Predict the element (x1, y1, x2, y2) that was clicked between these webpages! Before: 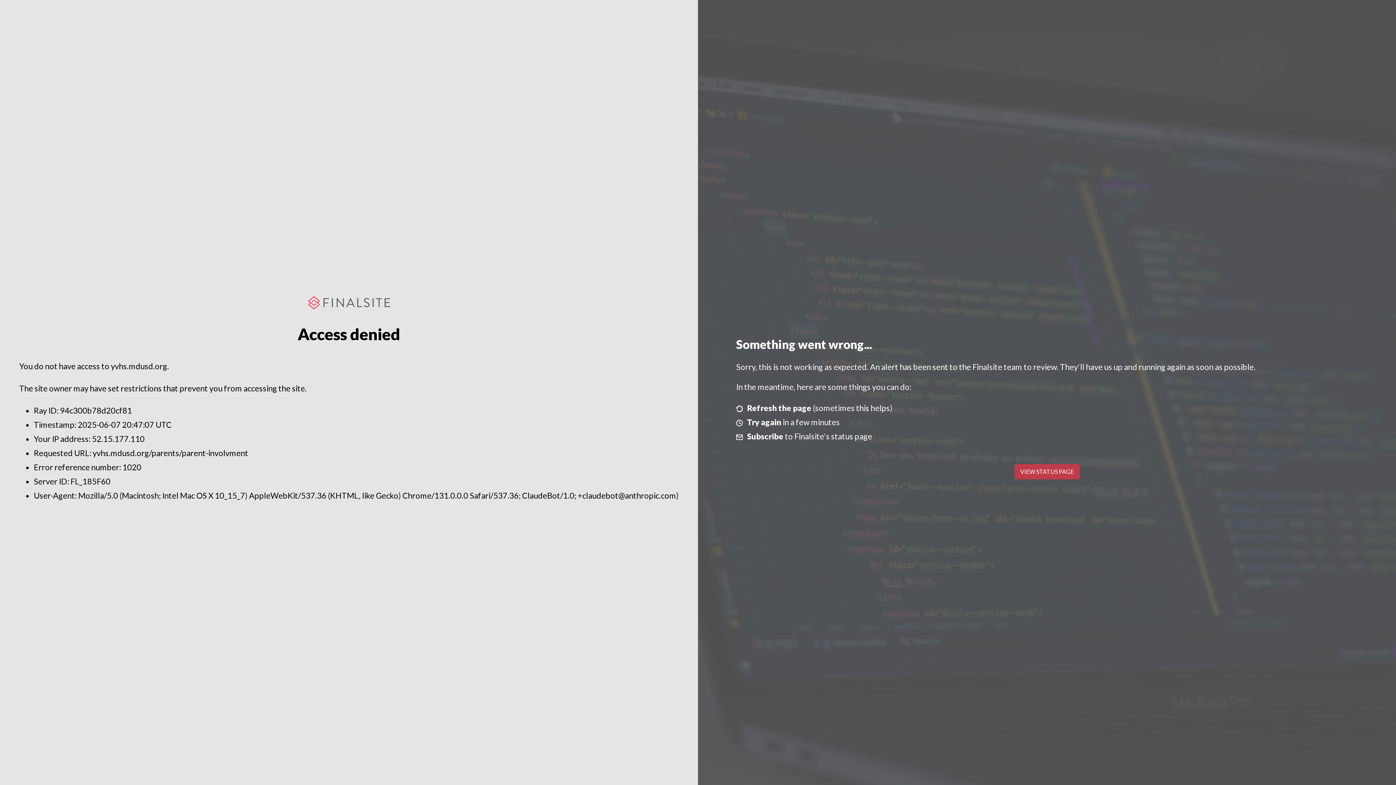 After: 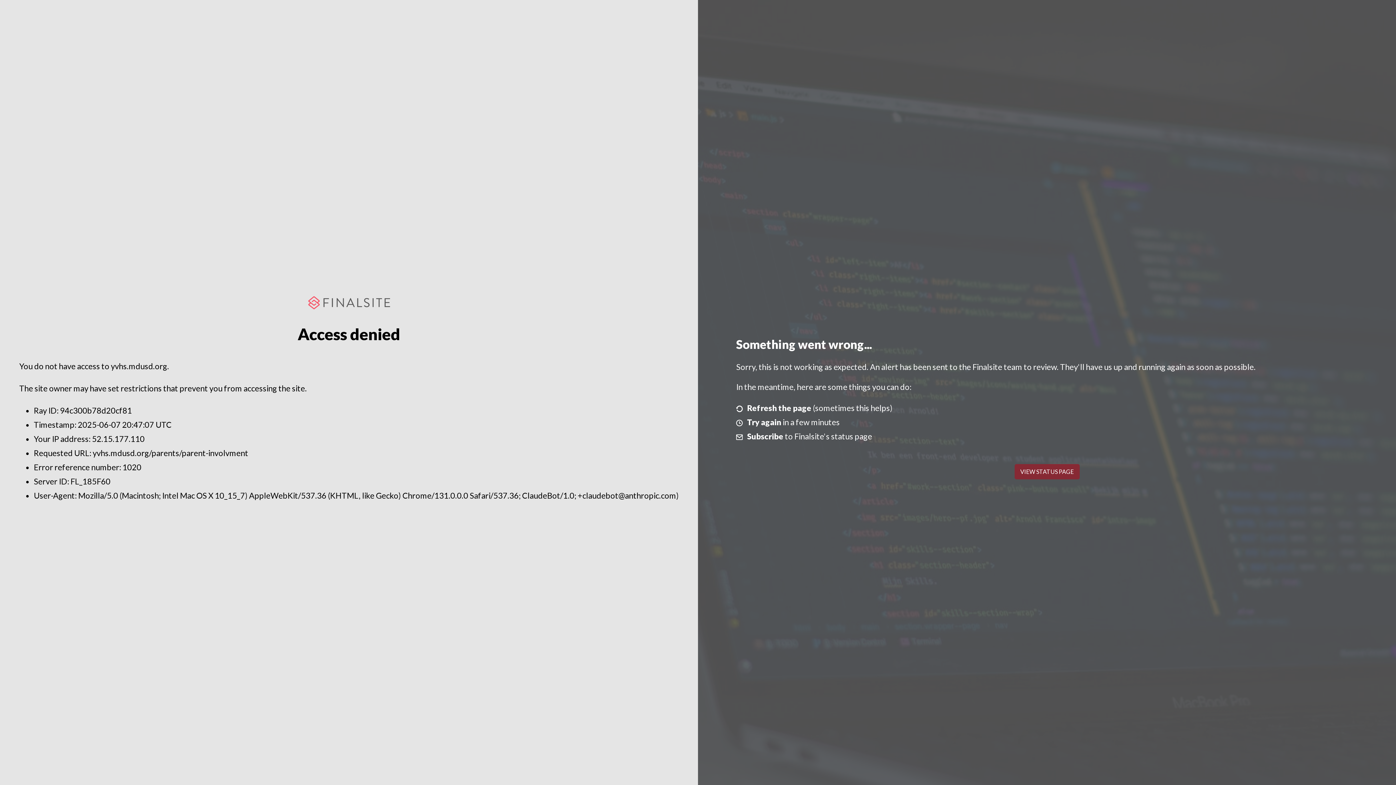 Action: label: VIEW STATUS PAGE bbox: (1014, 464, 1079, 479)